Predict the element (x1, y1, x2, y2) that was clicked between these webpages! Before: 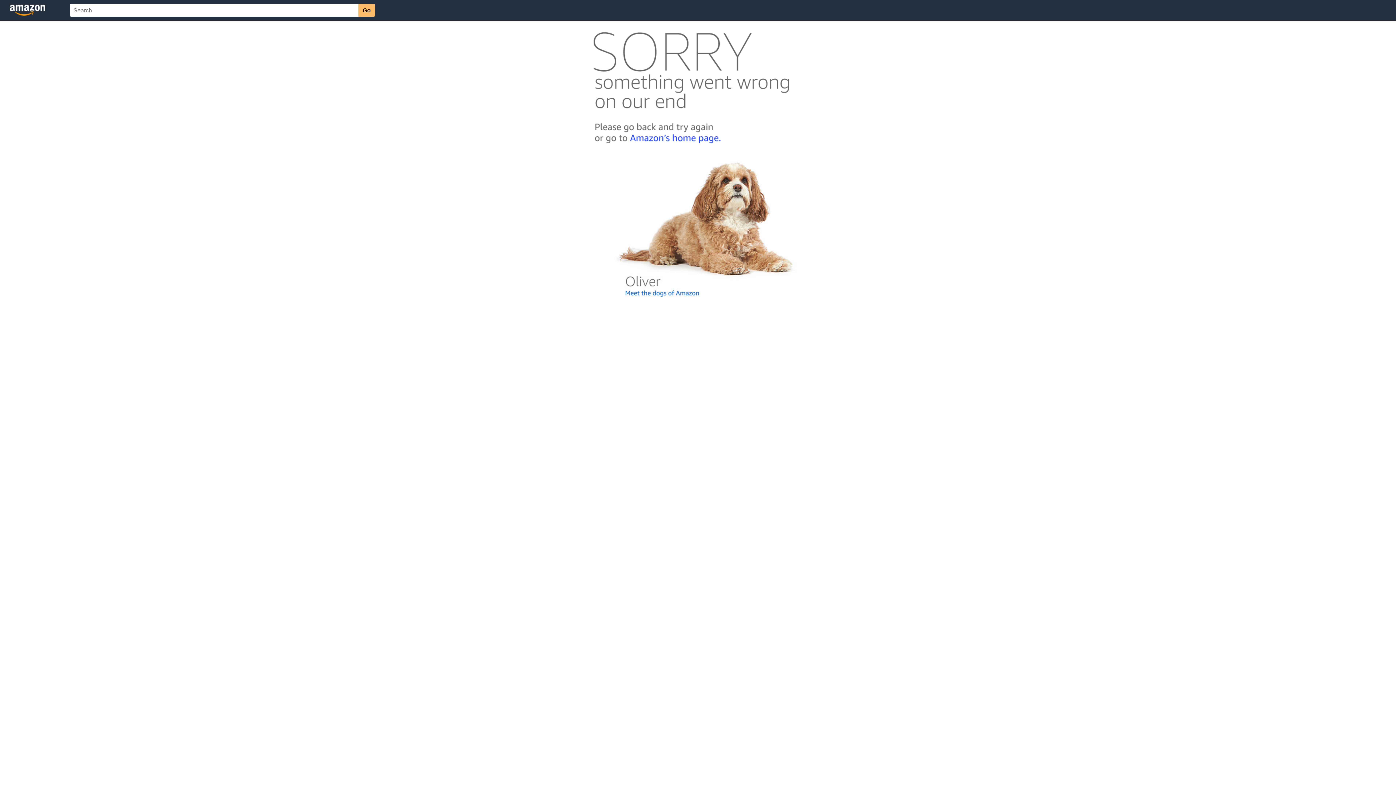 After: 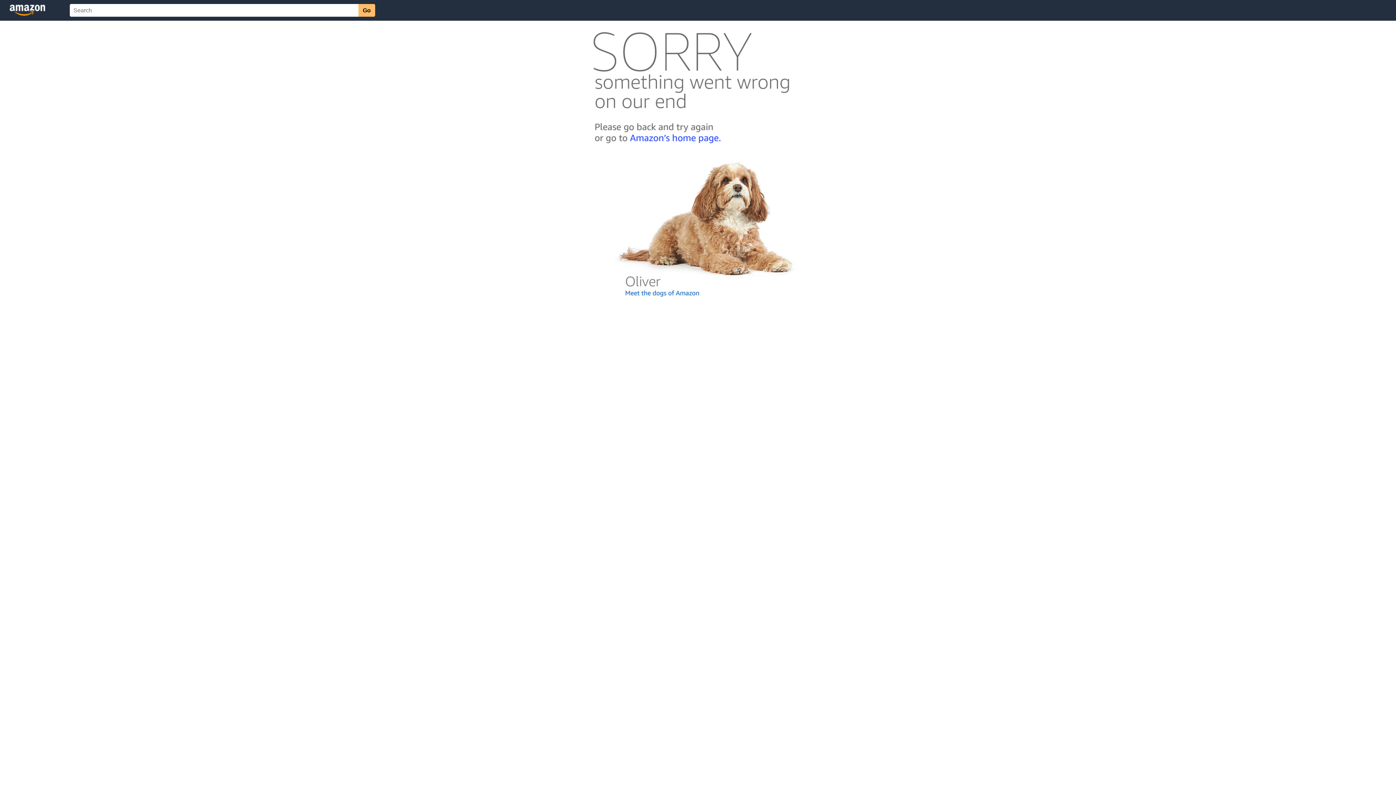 Action: bbox: (592, 300, 803, 306)